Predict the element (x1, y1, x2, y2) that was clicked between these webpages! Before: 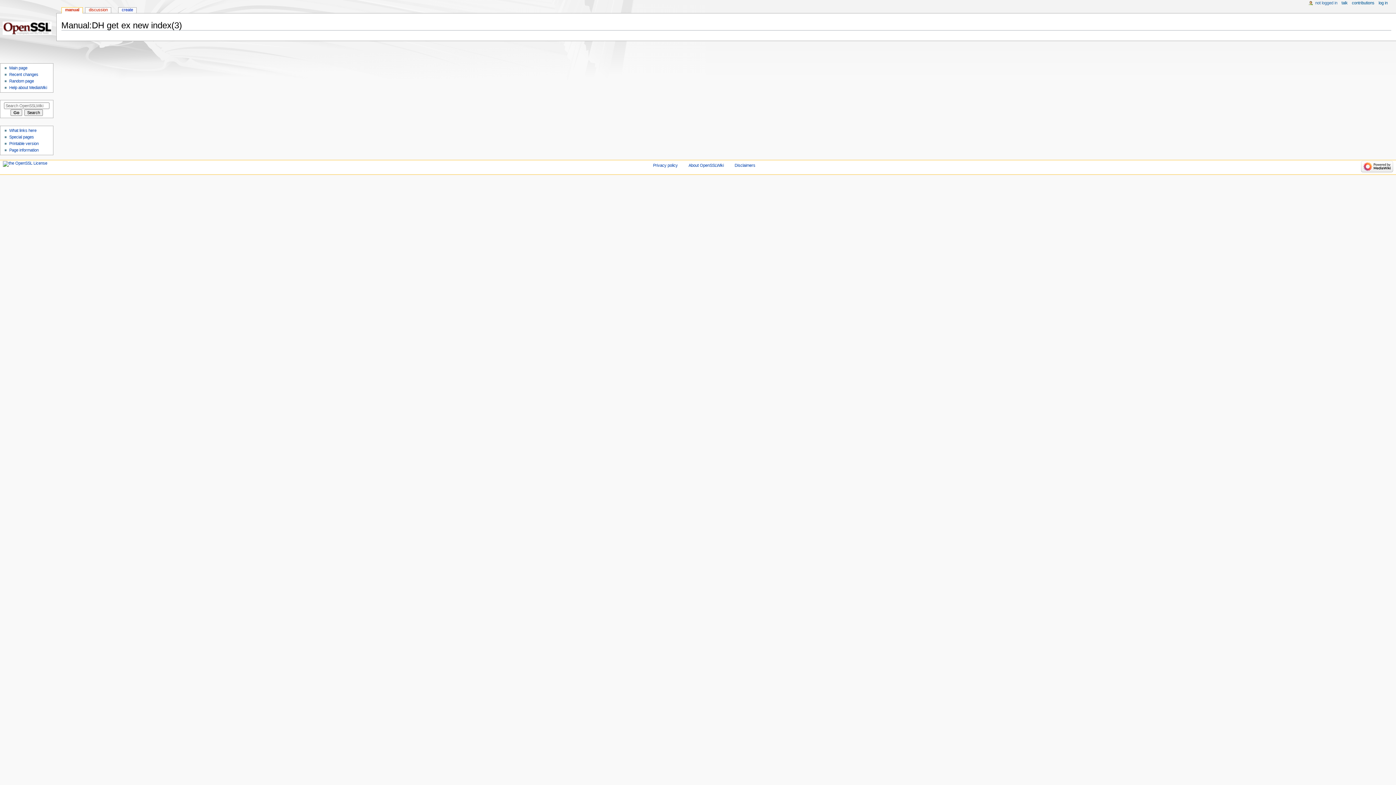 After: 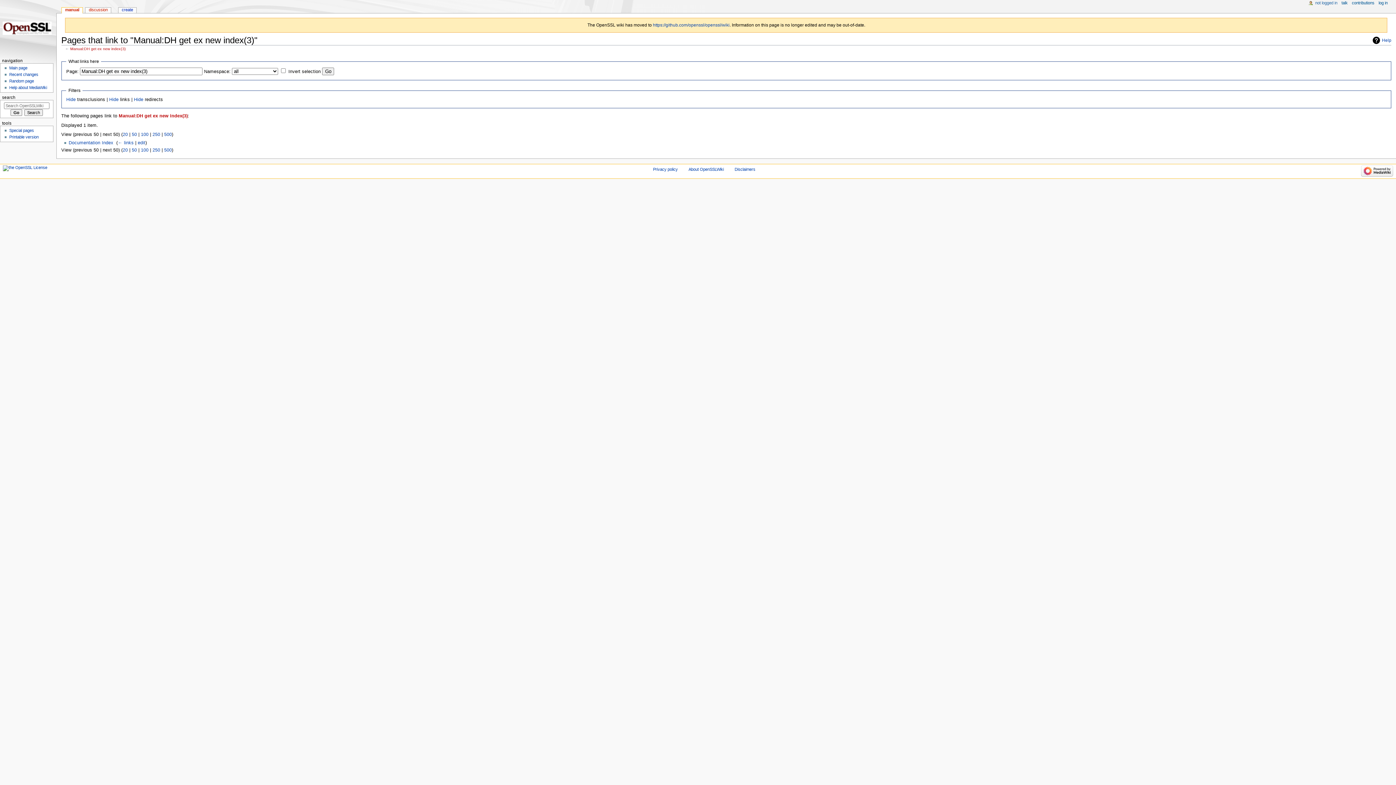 Action: label: What links here bbox: (9, 128, 36, 132)